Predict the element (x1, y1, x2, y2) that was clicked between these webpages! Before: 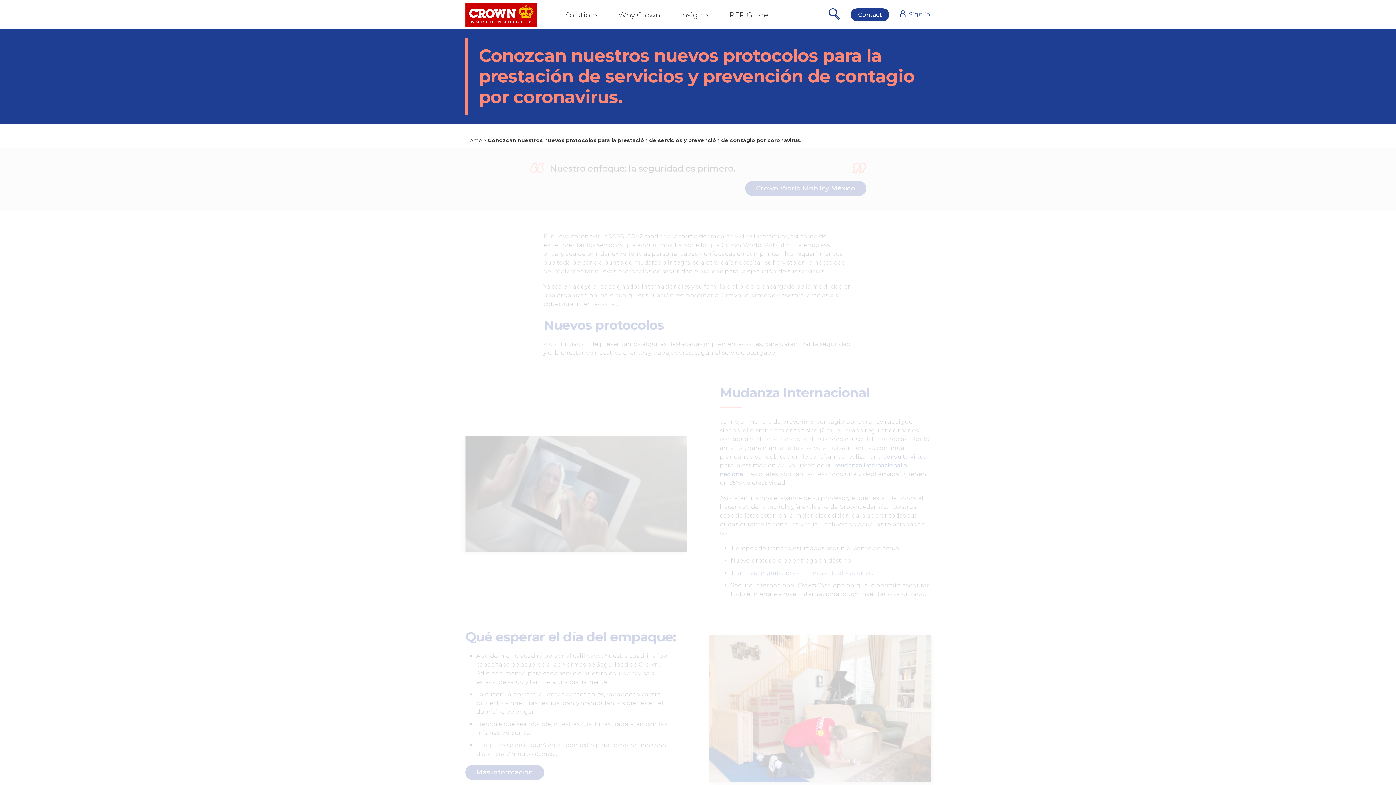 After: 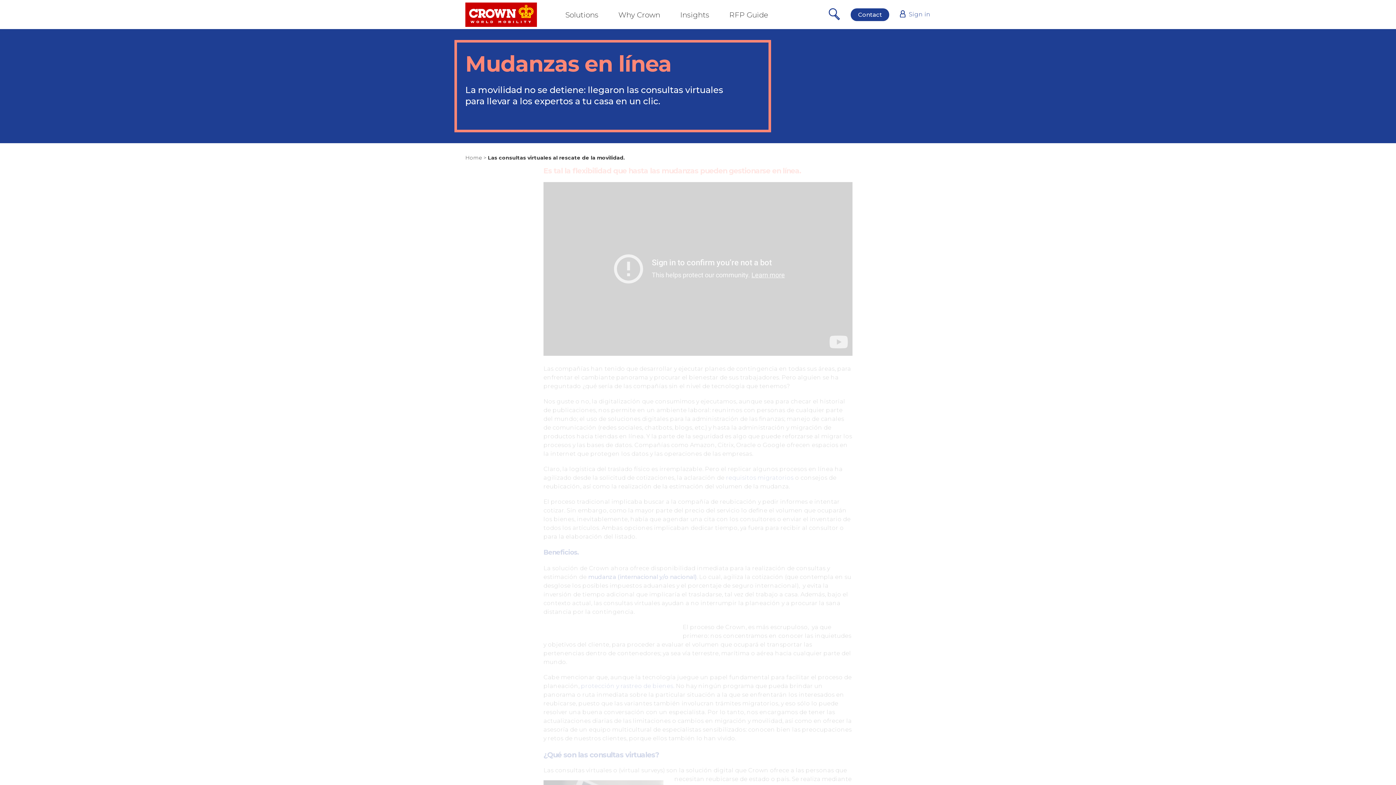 Action: bbox: (883, 453, 928, 460) label: consulta virtual